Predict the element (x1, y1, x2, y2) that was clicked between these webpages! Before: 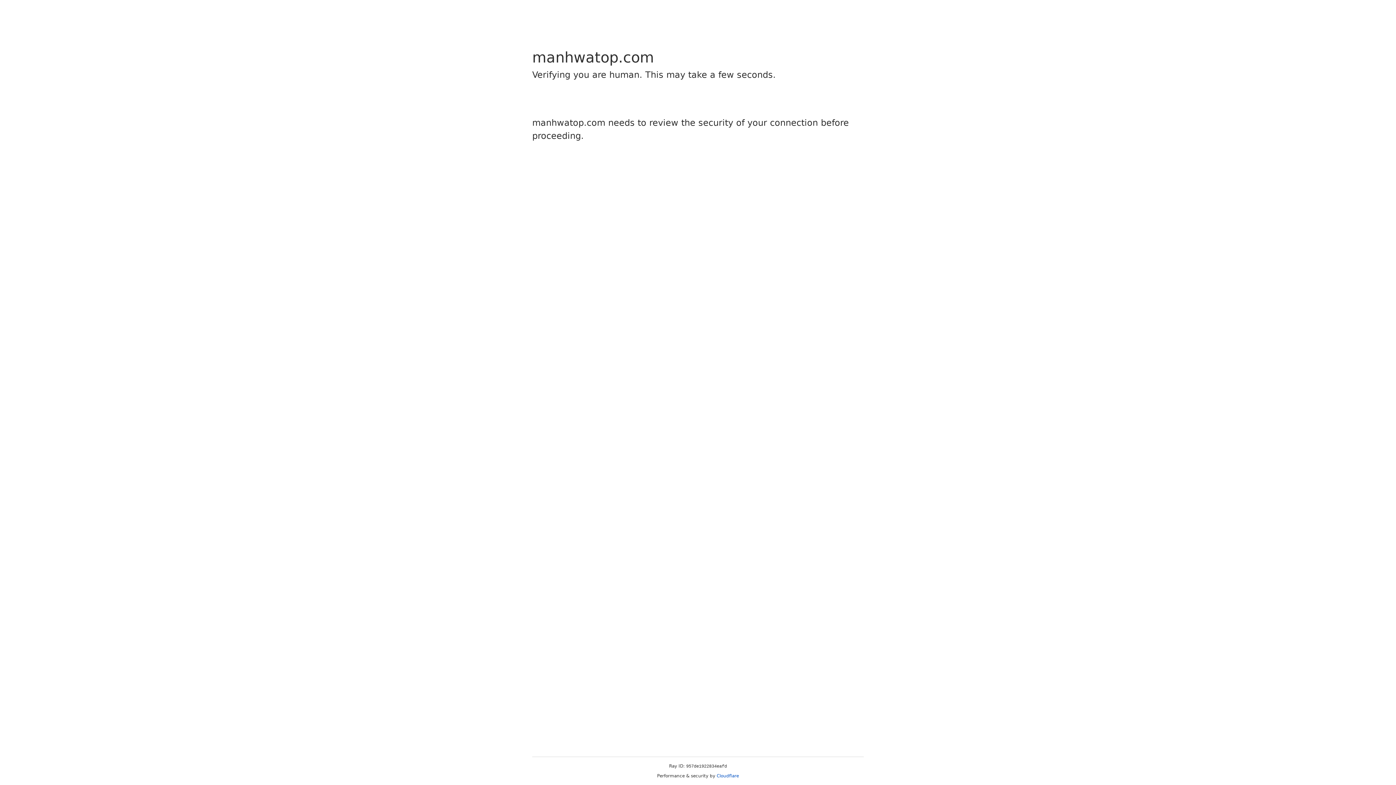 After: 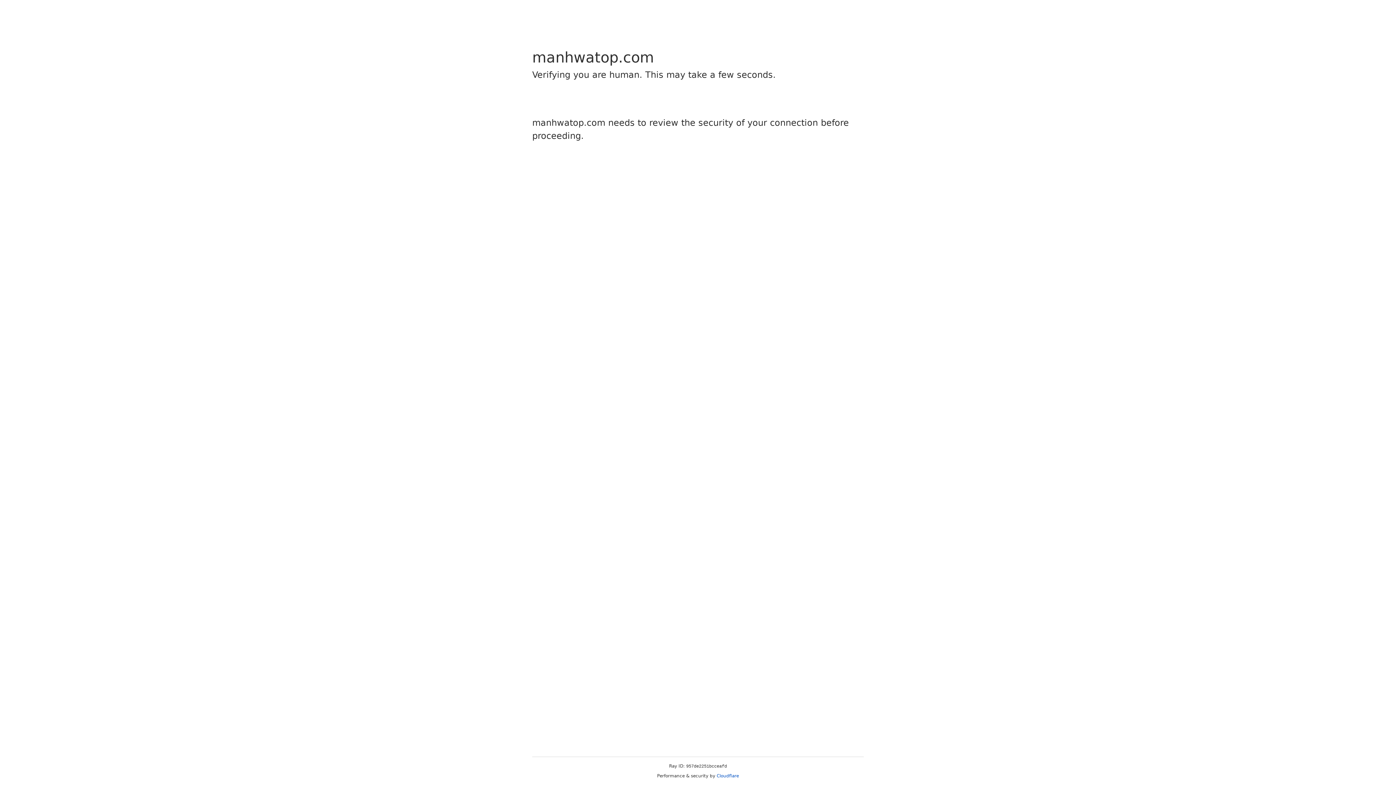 Action: bbox: (716, 773, 739, 778) label: Cloudflare